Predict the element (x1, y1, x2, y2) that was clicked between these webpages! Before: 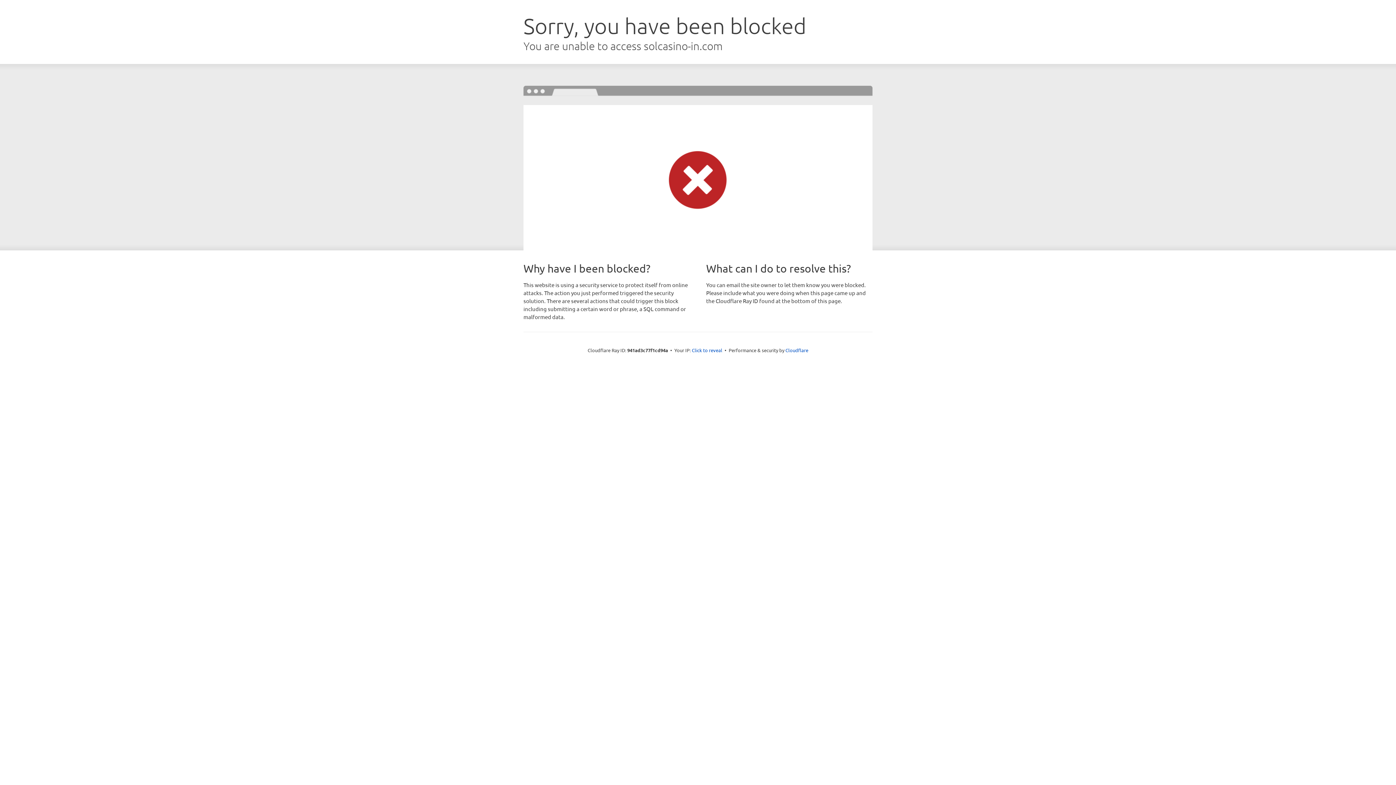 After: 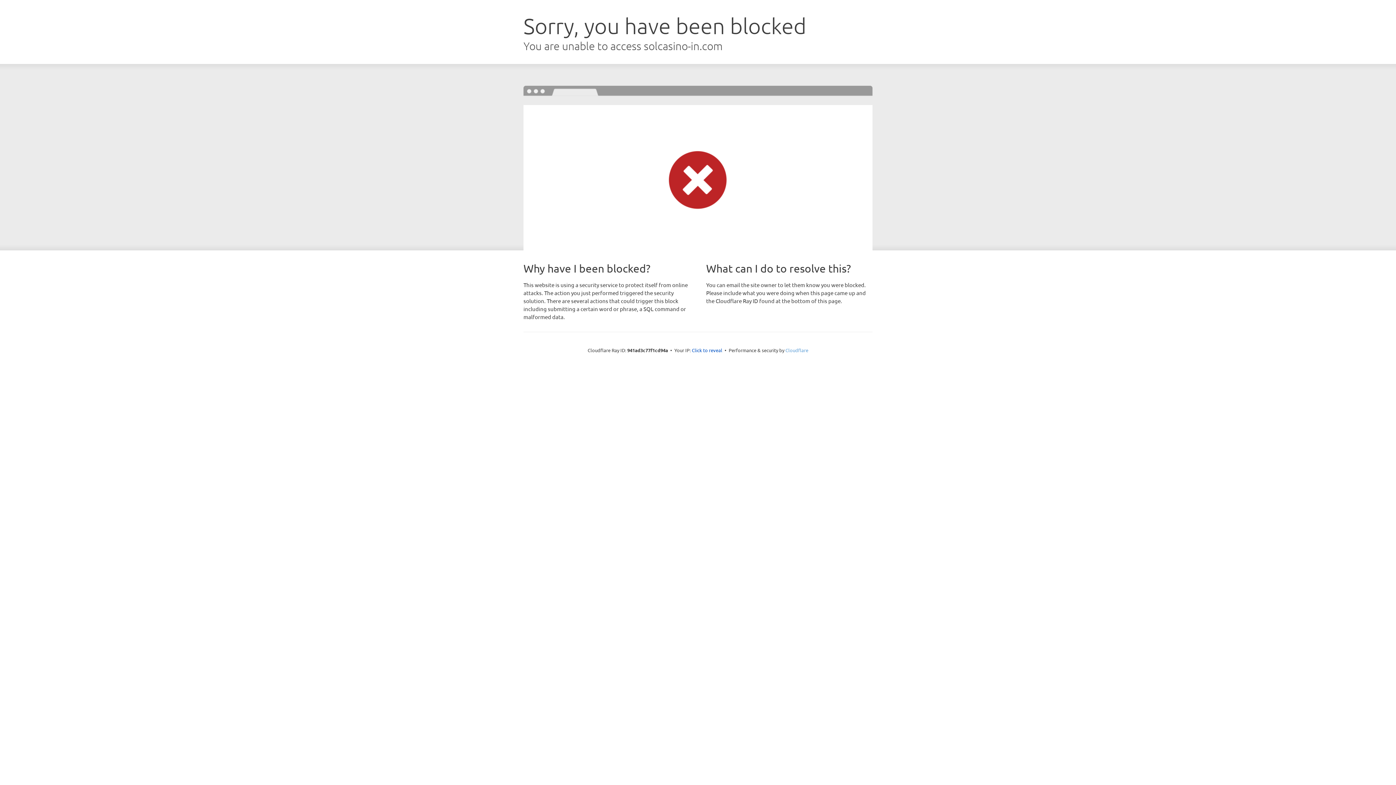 Action: label: Cloudflare bbox: (785, 347, 808, 353)